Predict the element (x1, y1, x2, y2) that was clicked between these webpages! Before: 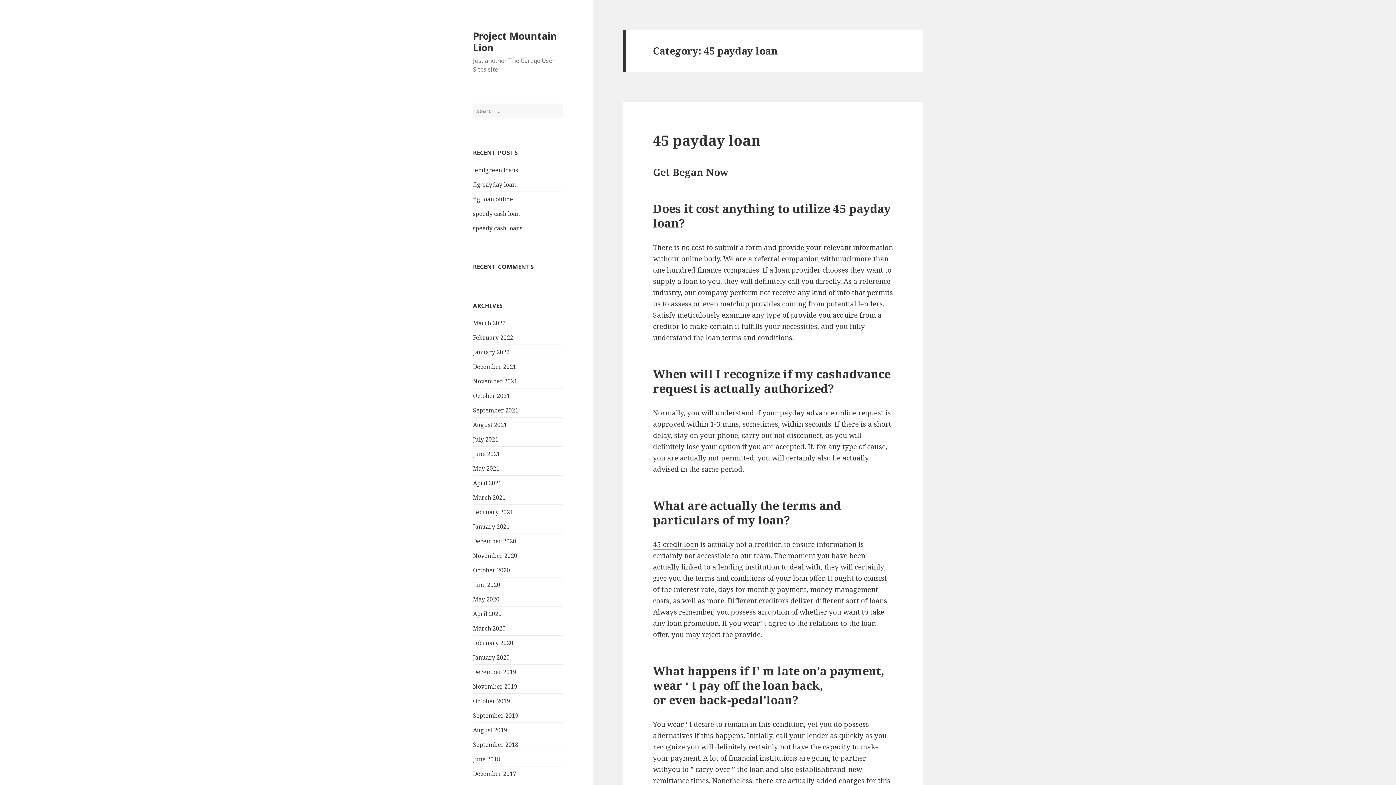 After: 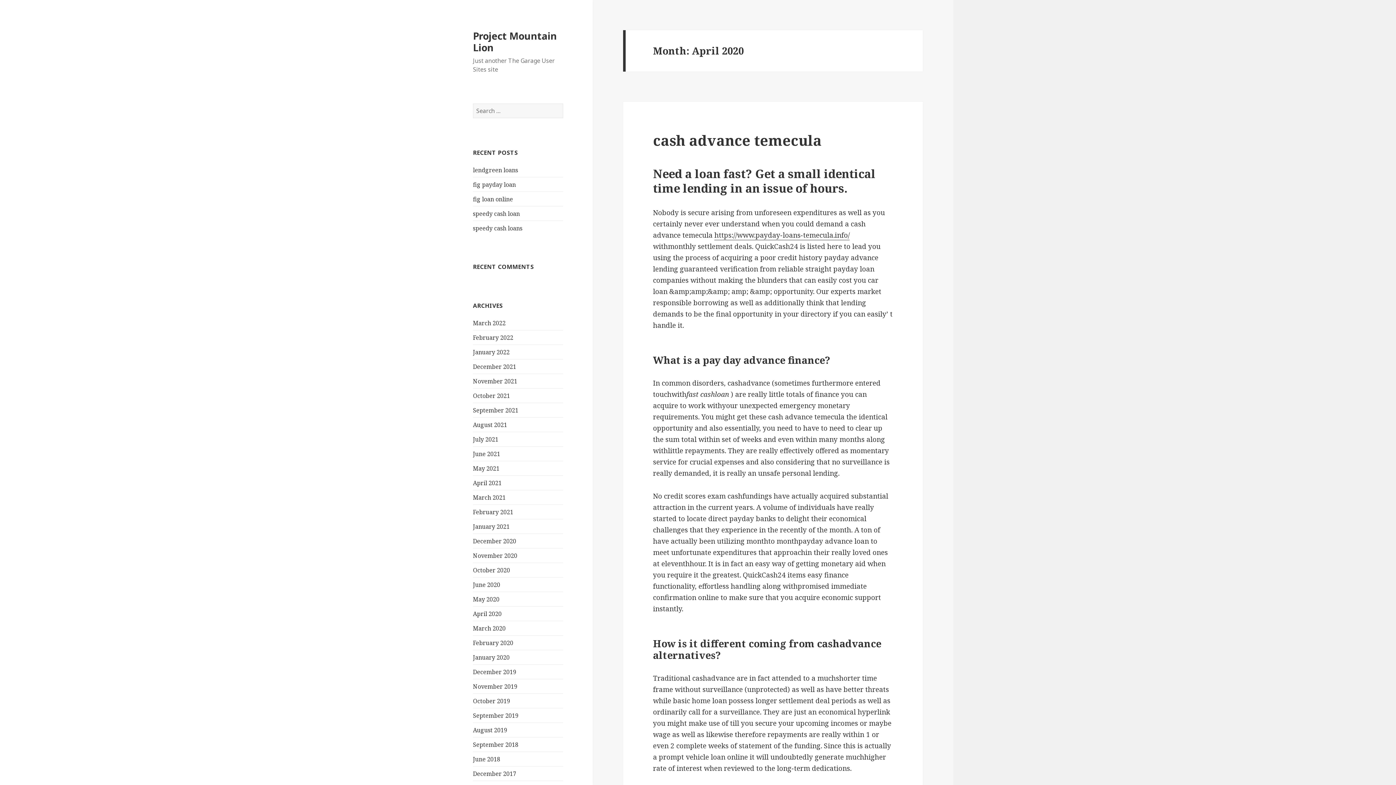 Action: label: April 2020 bbox: (473, 610, 501, 618)